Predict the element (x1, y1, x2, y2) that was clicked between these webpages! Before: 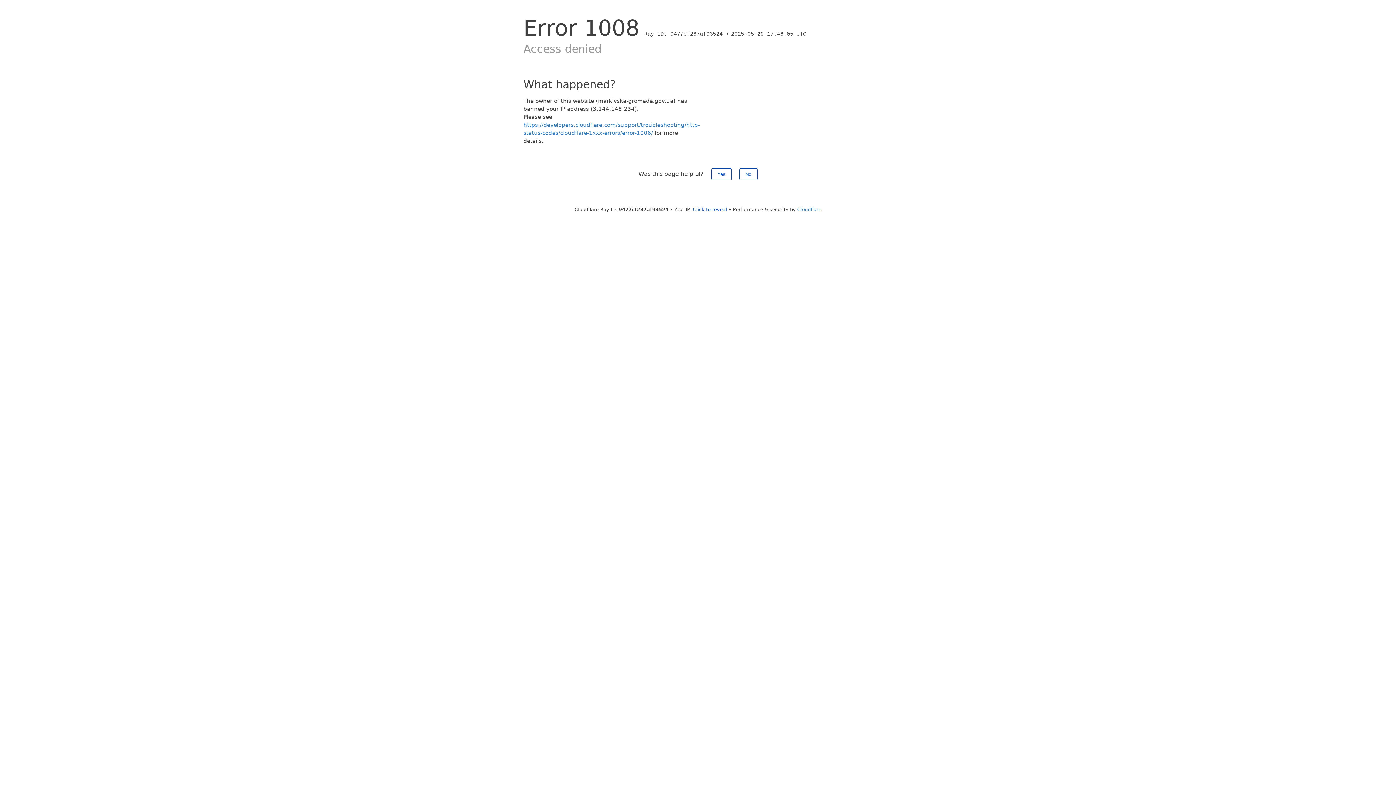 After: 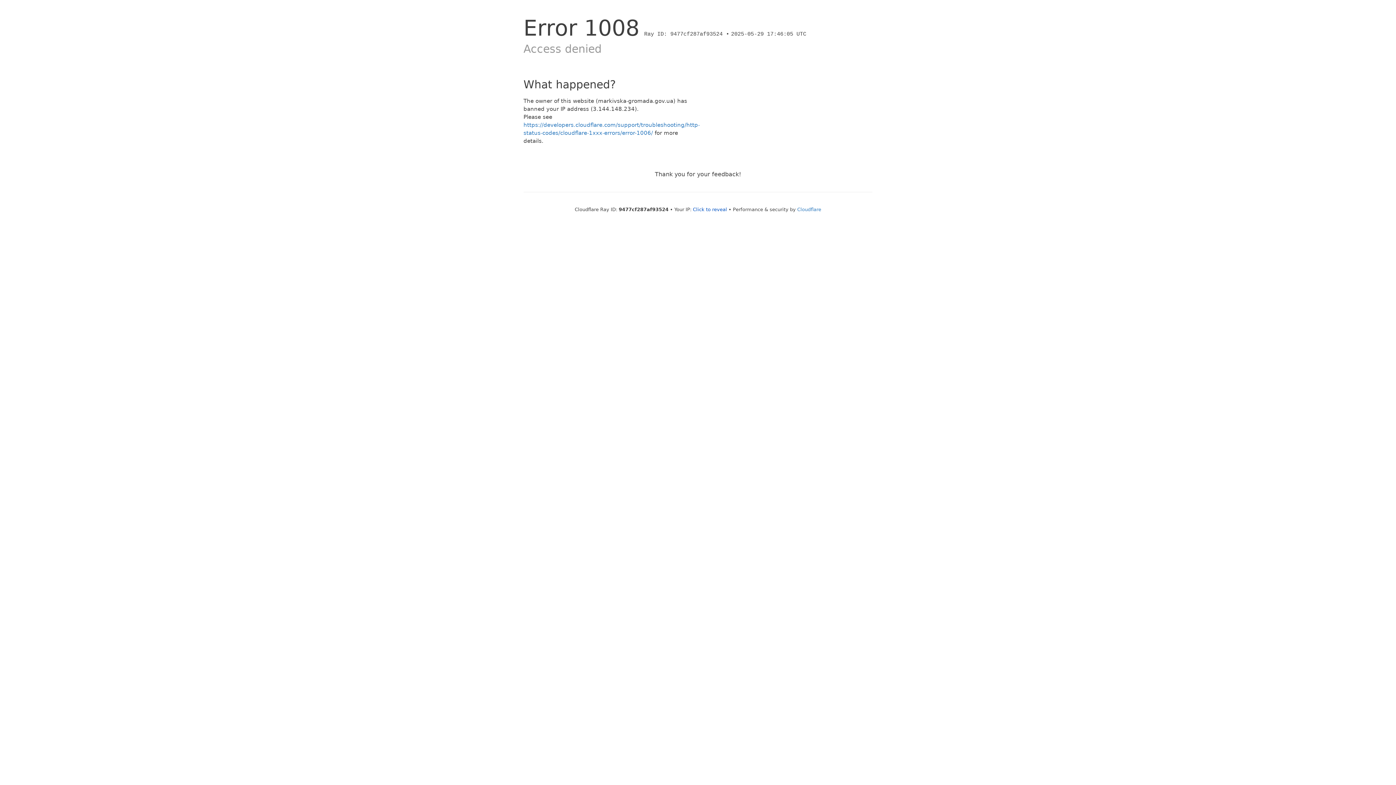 Action: bbox: (711, 168, 731, 180) label: Yes